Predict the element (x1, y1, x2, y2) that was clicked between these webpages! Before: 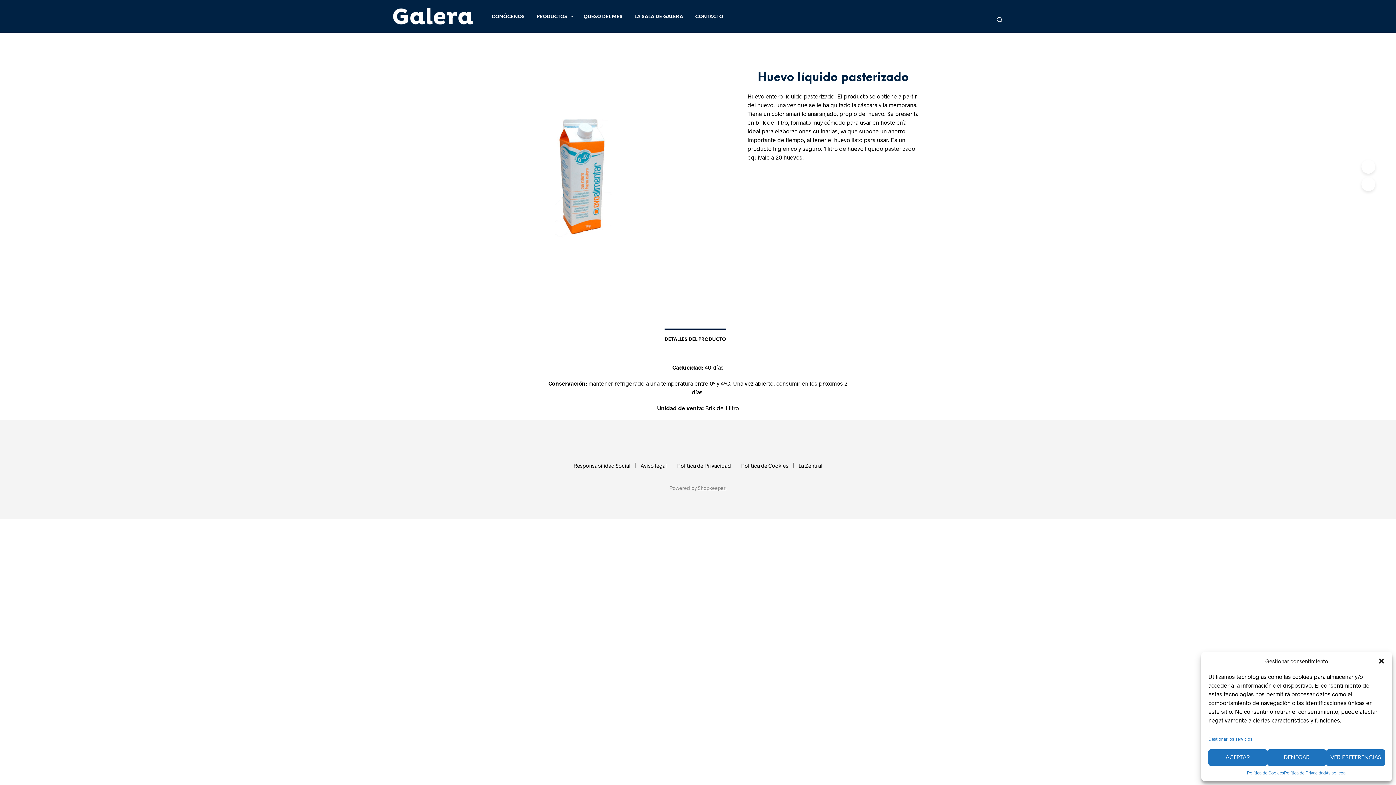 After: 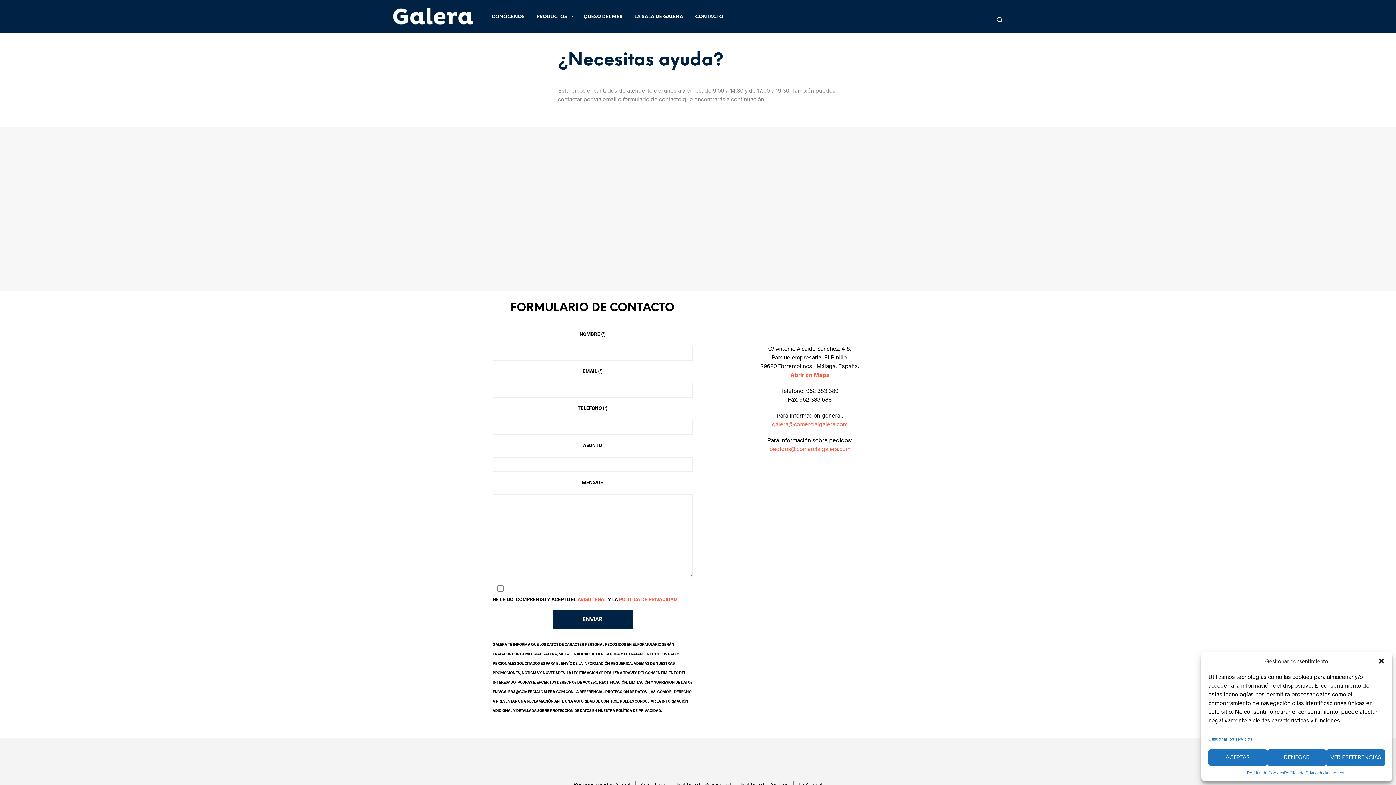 Action: bbox: (689, 13, 728, 20) label: CONTACTO